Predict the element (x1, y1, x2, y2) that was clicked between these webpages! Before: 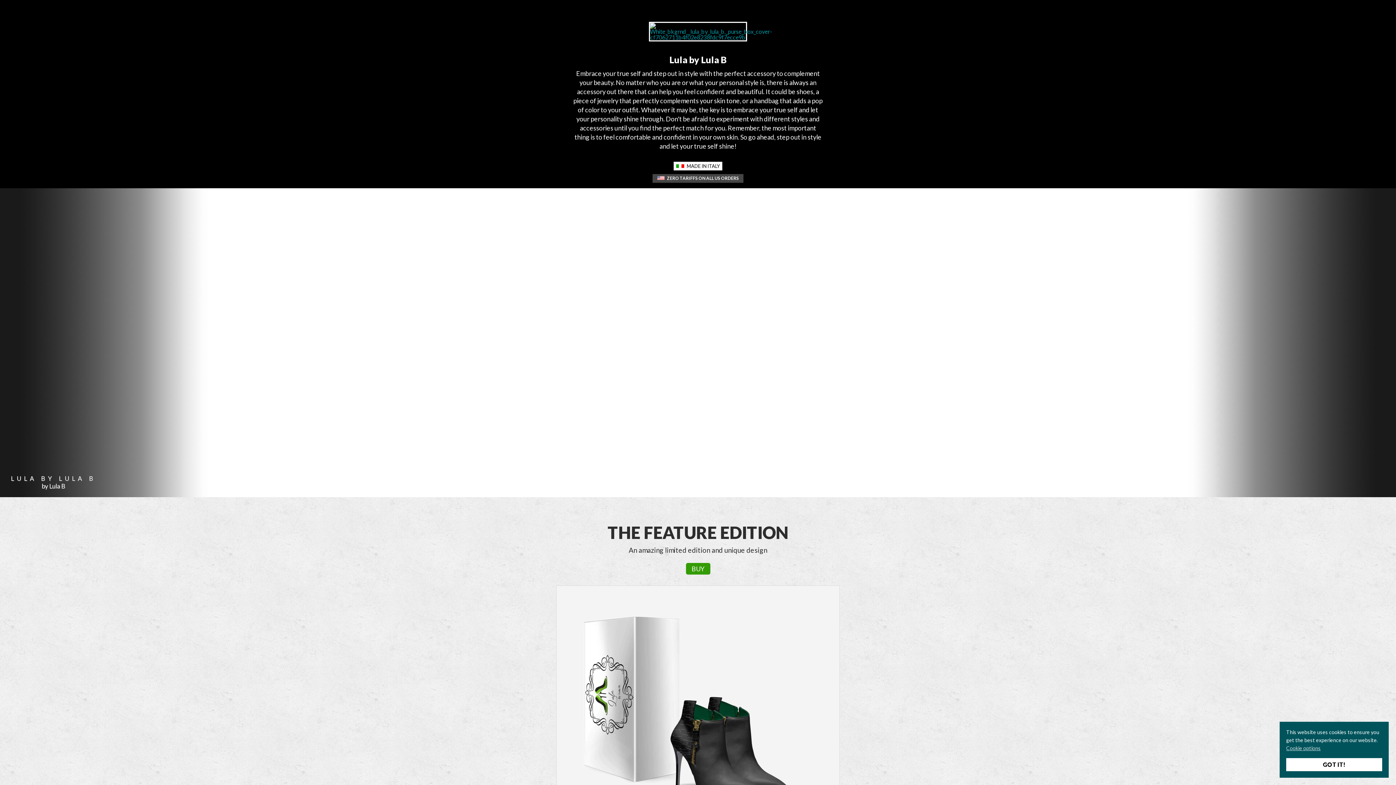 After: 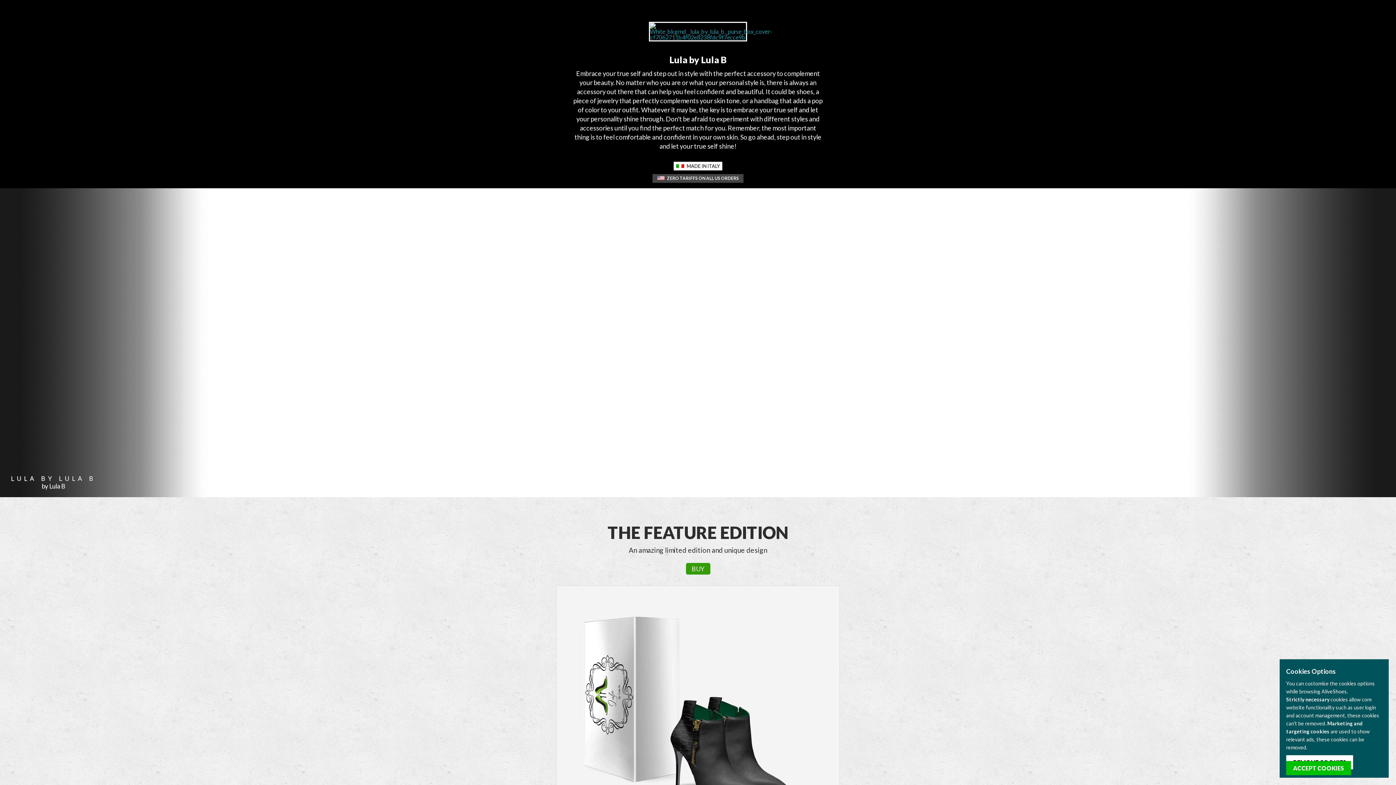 Action: label: Cookie options bbox: (1286, 745, 1321, 751)